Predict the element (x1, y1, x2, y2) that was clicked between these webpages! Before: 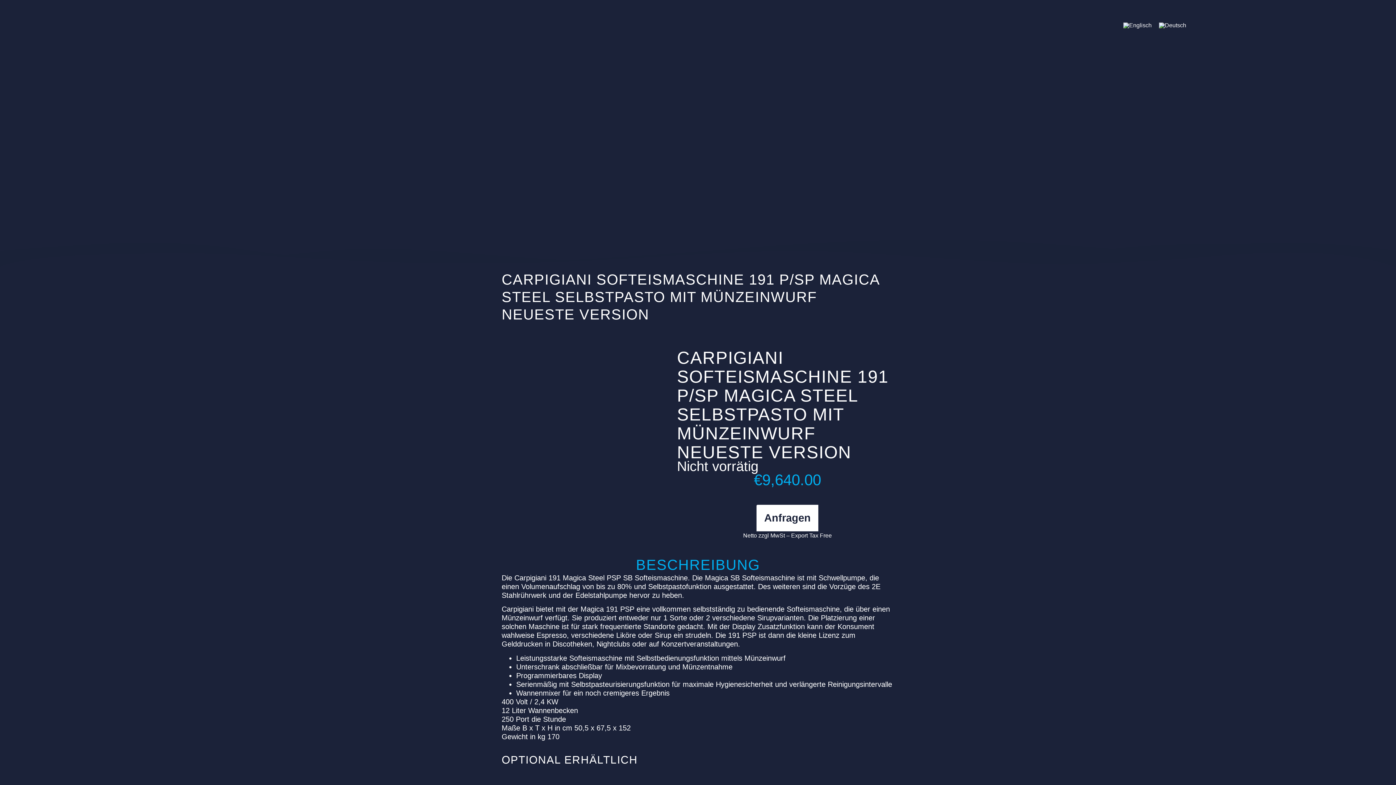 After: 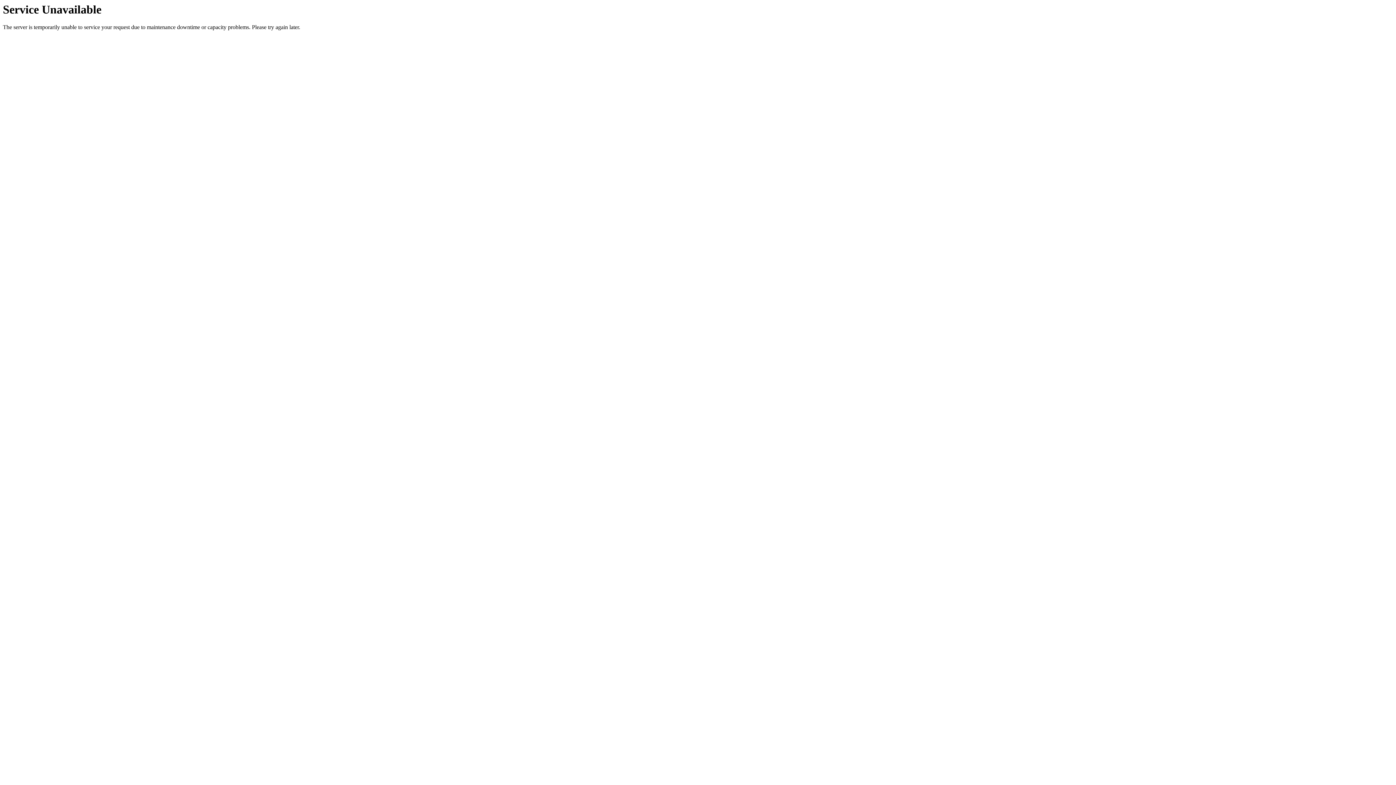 Action: bbox: (1120, 20, 1155, 30)